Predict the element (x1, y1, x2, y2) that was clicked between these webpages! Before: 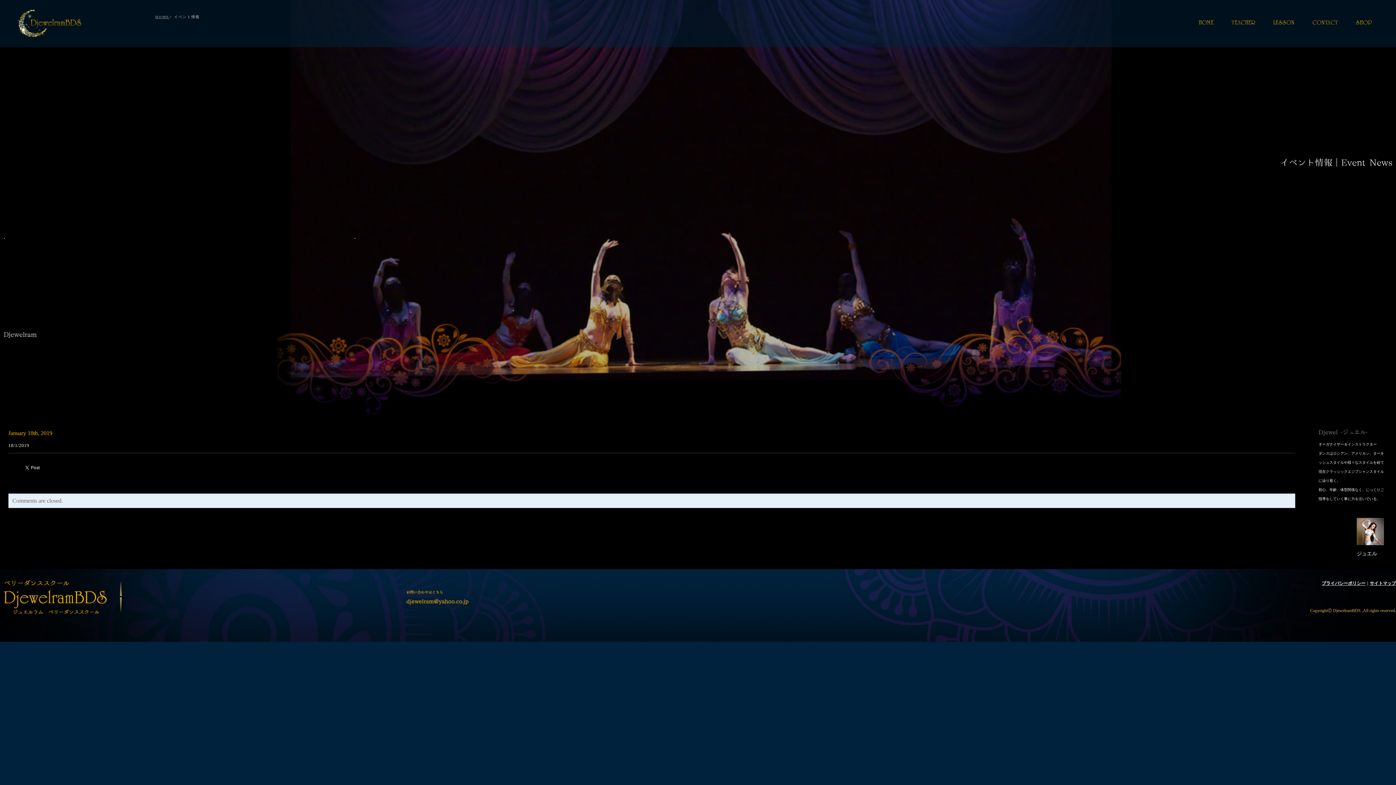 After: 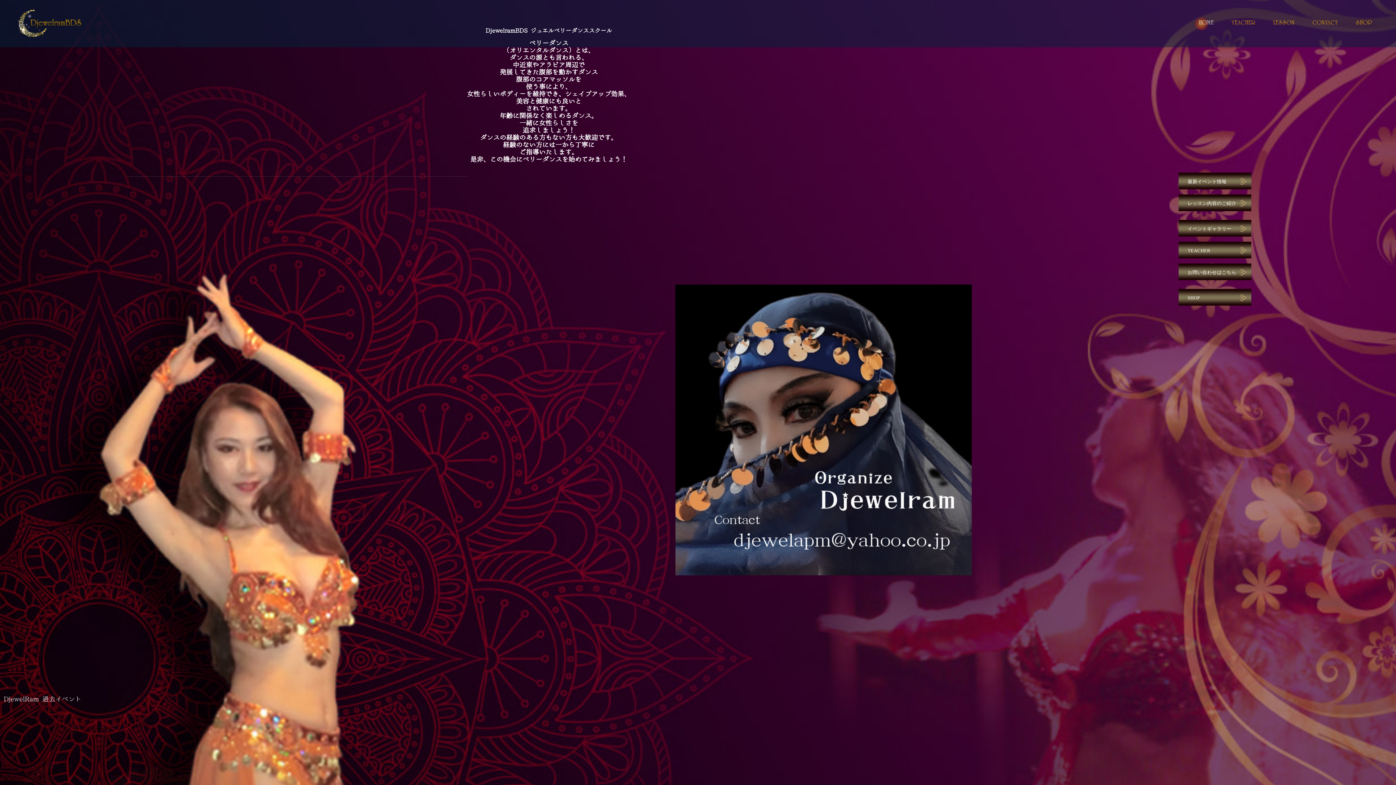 Action: bbox: (1191, 16, 1221, 30) label: HOME